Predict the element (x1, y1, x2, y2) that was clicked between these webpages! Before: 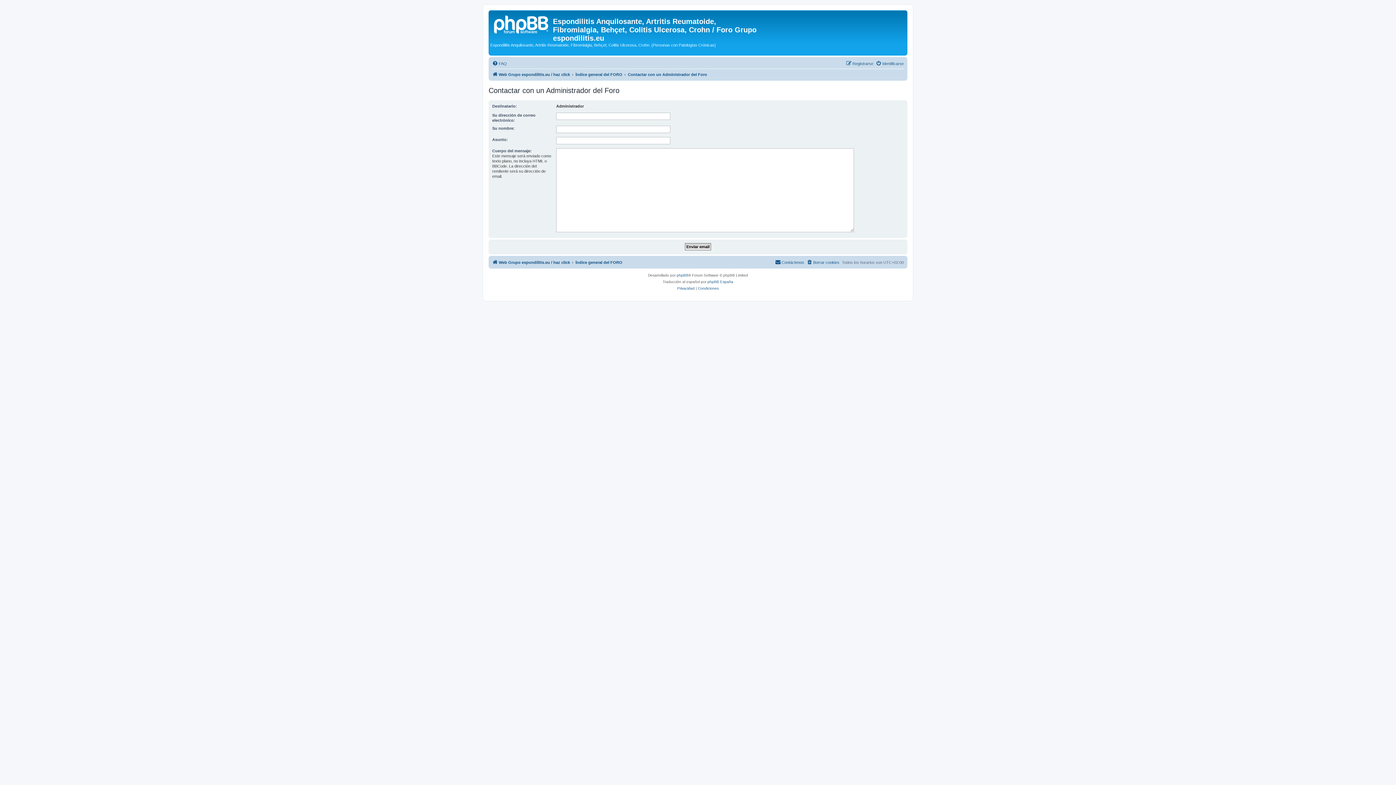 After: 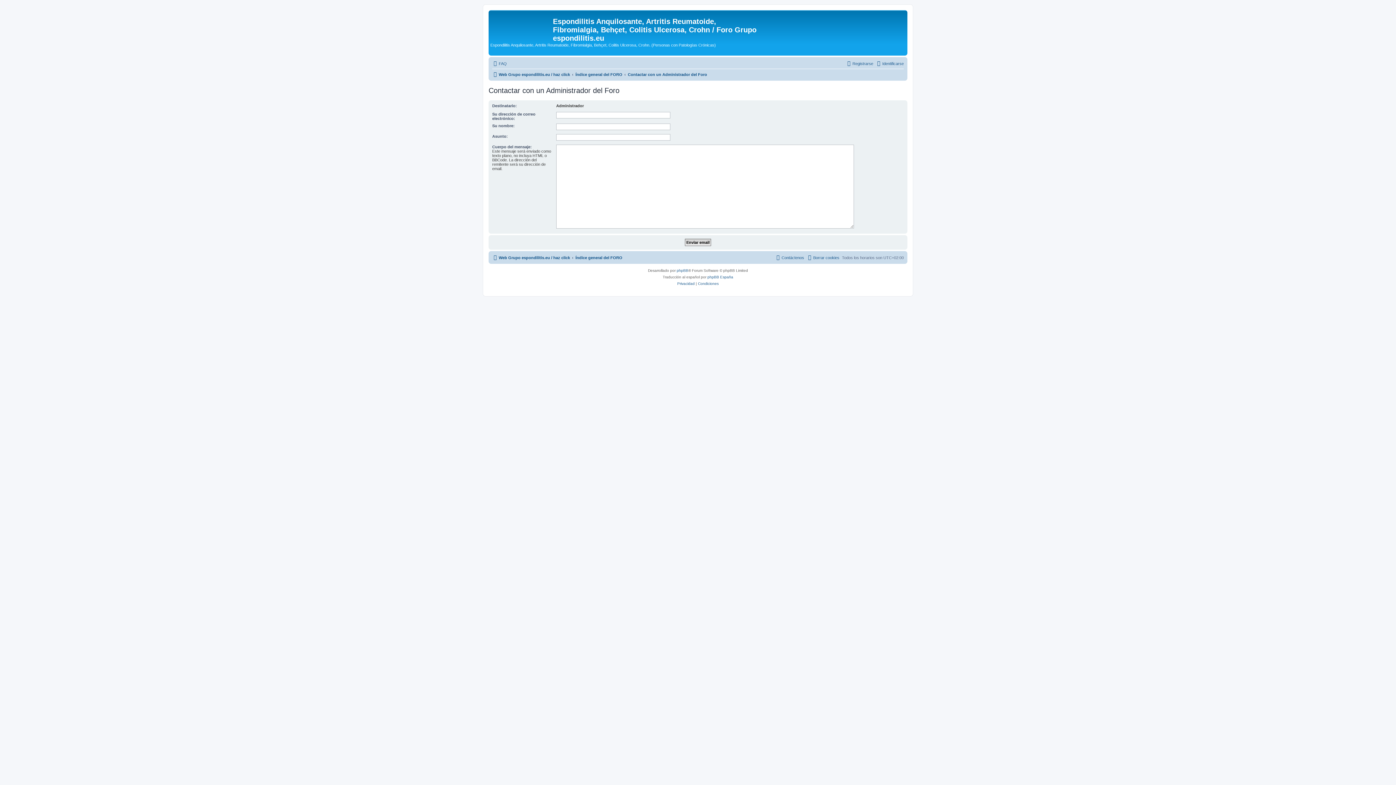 Action: label: Contáctenos bbox: (775, 258, 804, 266)